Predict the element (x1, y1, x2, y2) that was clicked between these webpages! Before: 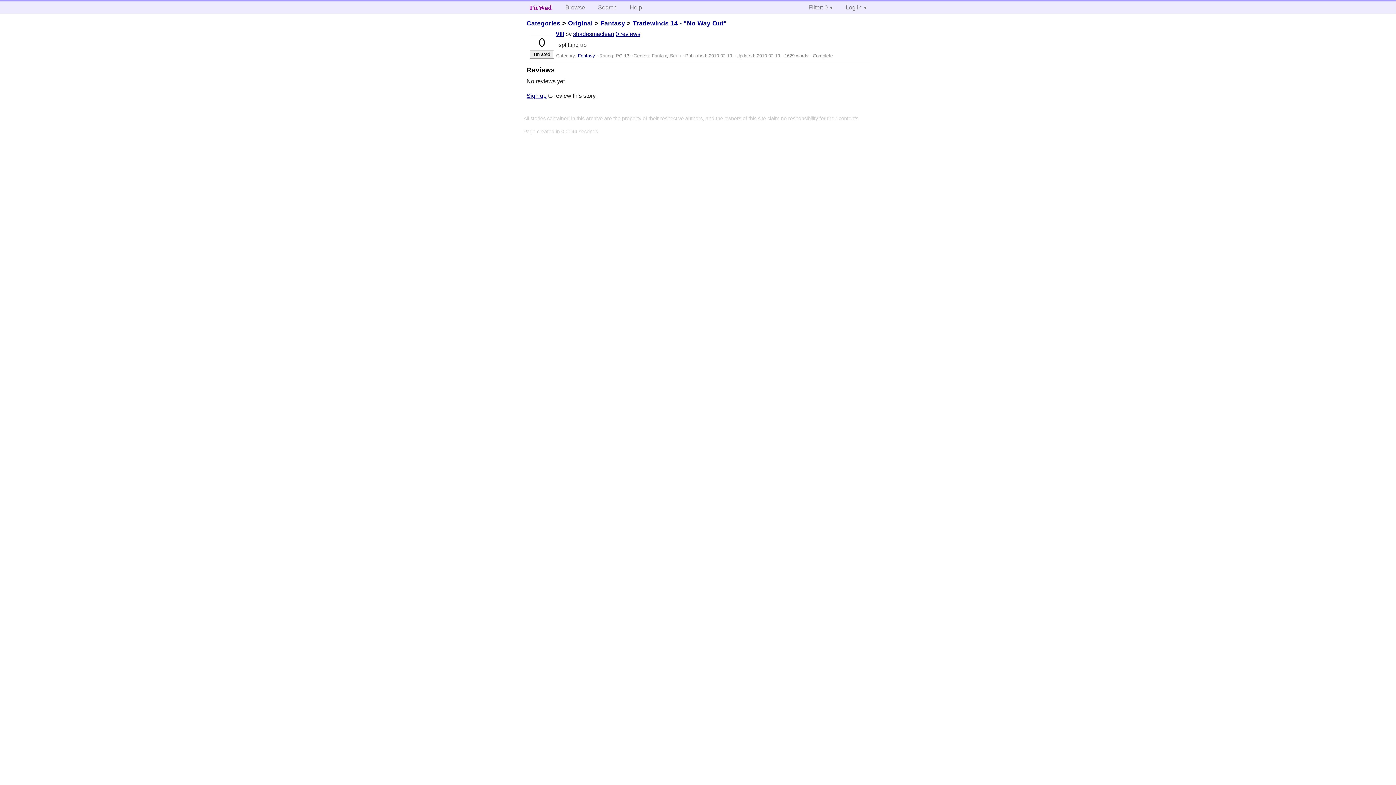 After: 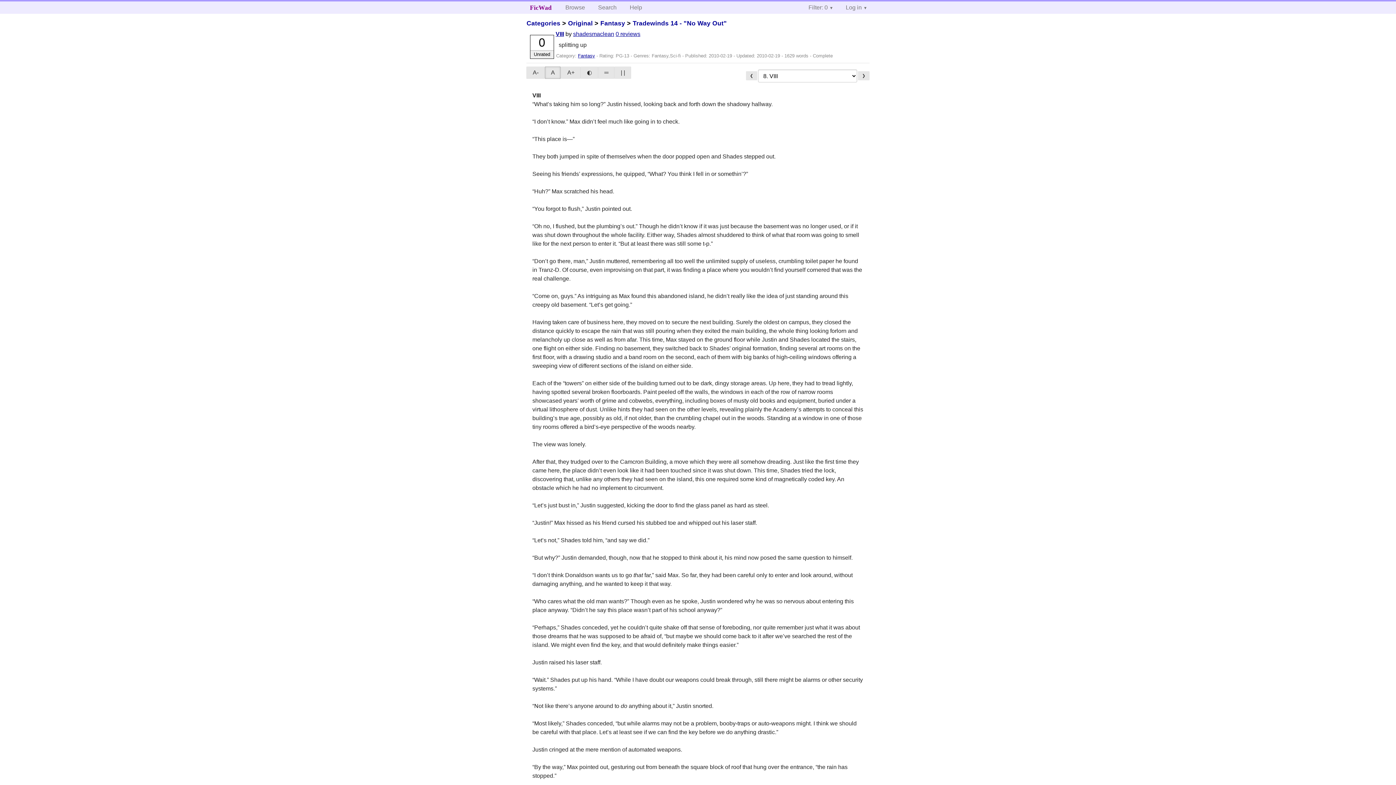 Action: label: VIII bbox: (555, 30, 564, 37)